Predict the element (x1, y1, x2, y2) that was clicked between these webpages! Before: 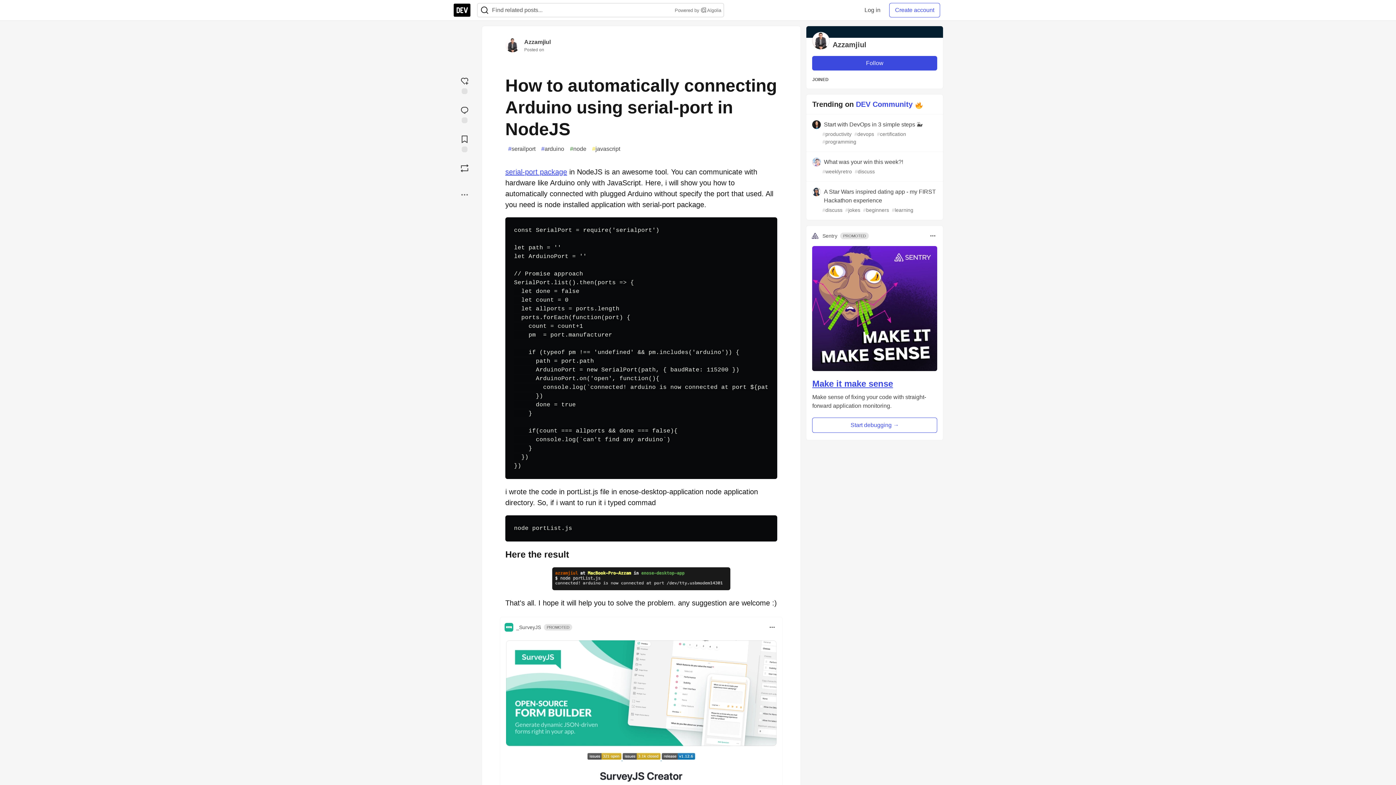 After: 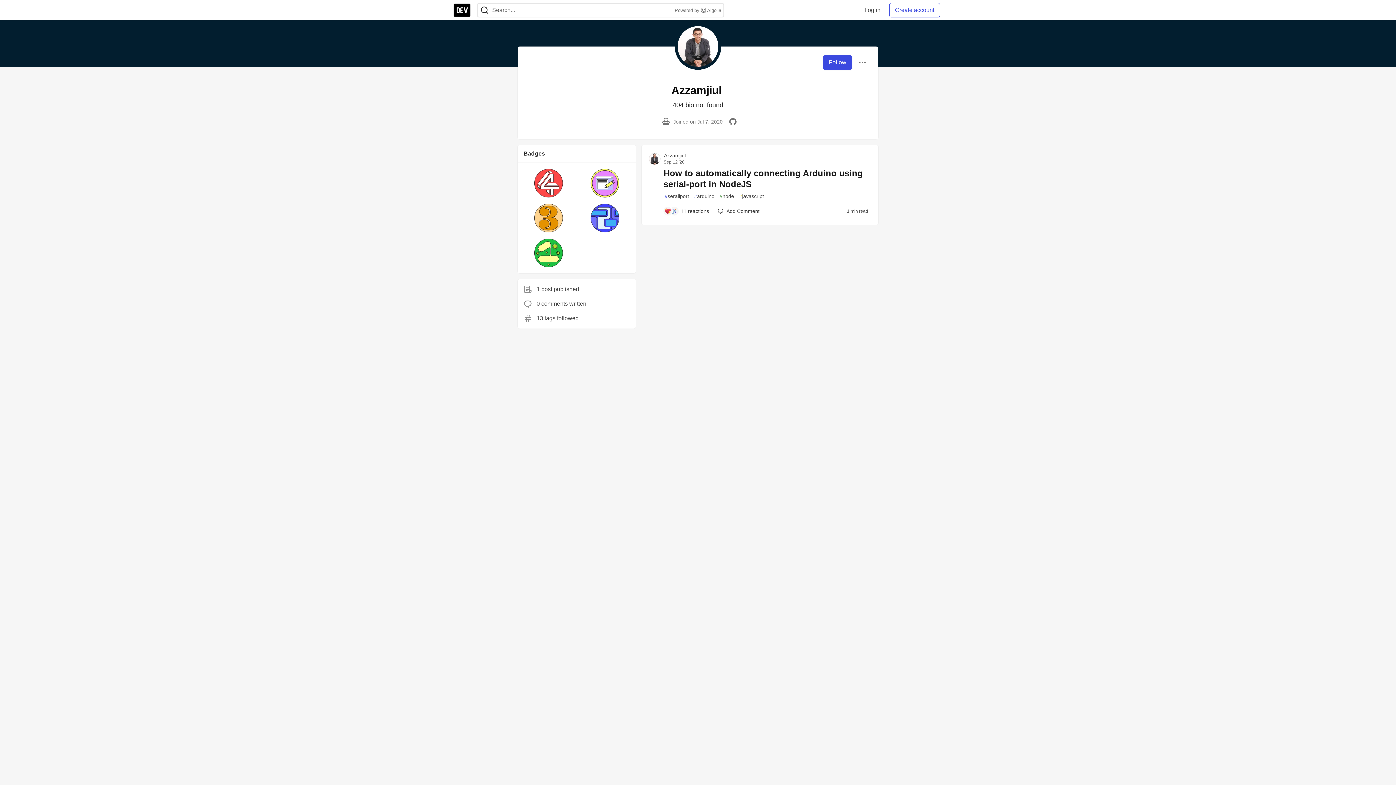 Action: bbox: (812, 32, 937, 50) label: Azzamjiul